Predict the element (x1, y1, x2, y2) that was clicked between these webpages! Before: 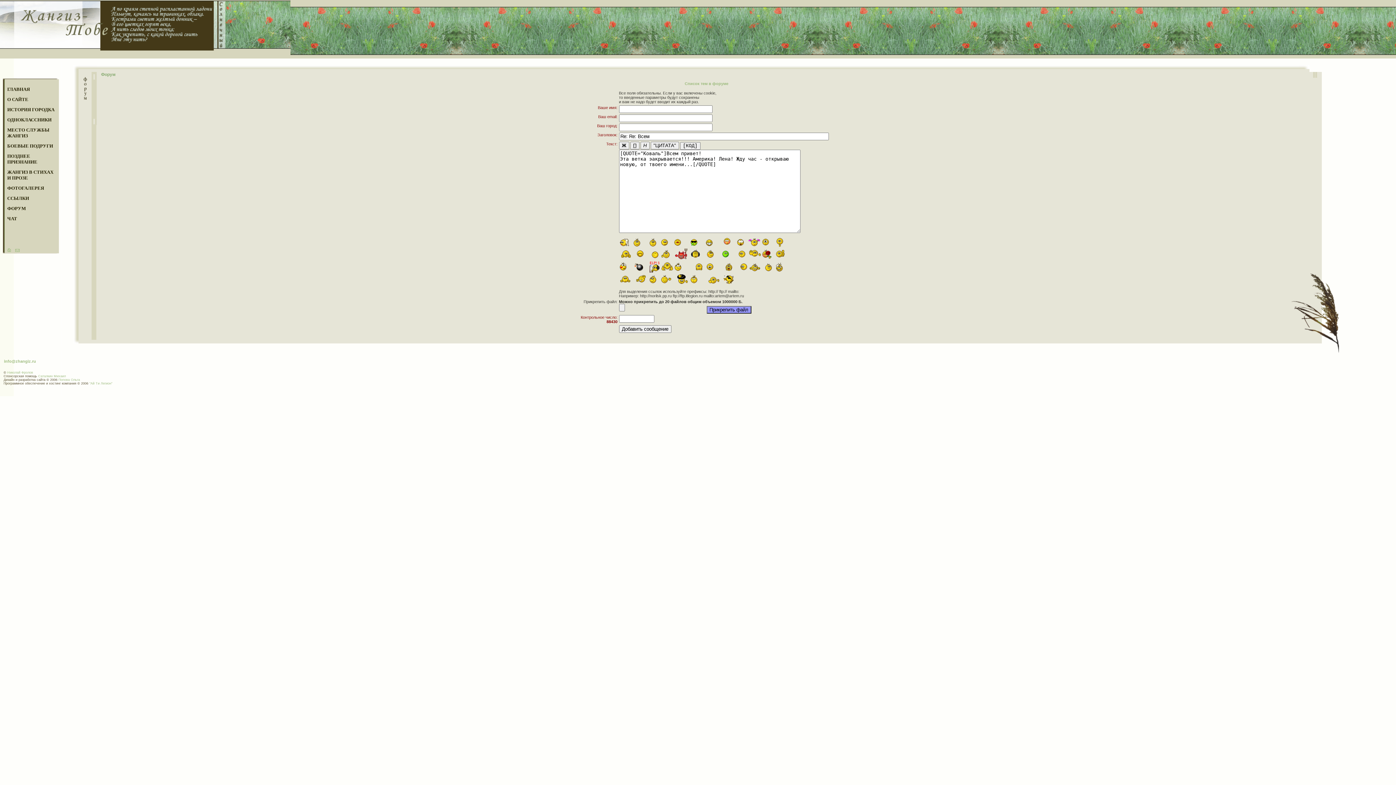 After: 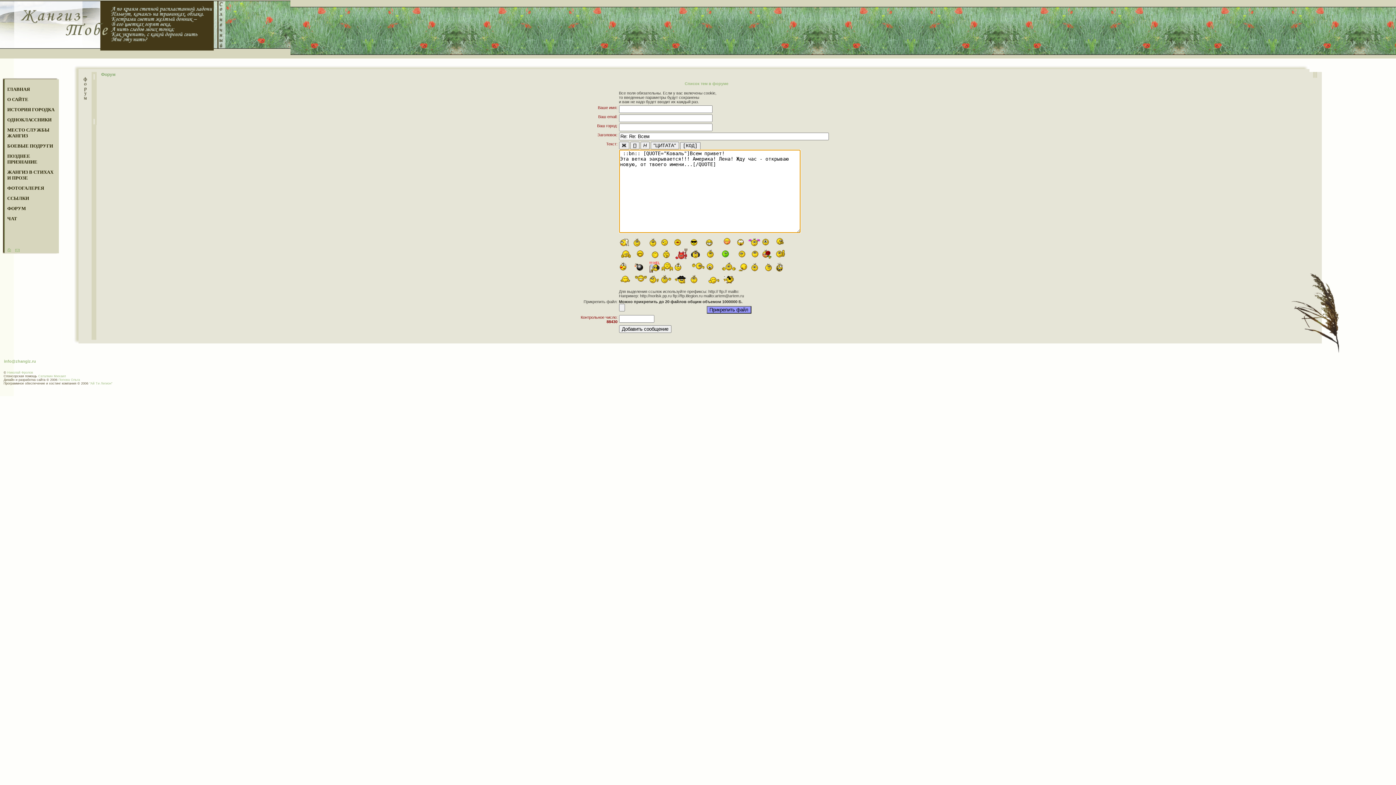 Action: bbox: (619, 279, 631, 283)